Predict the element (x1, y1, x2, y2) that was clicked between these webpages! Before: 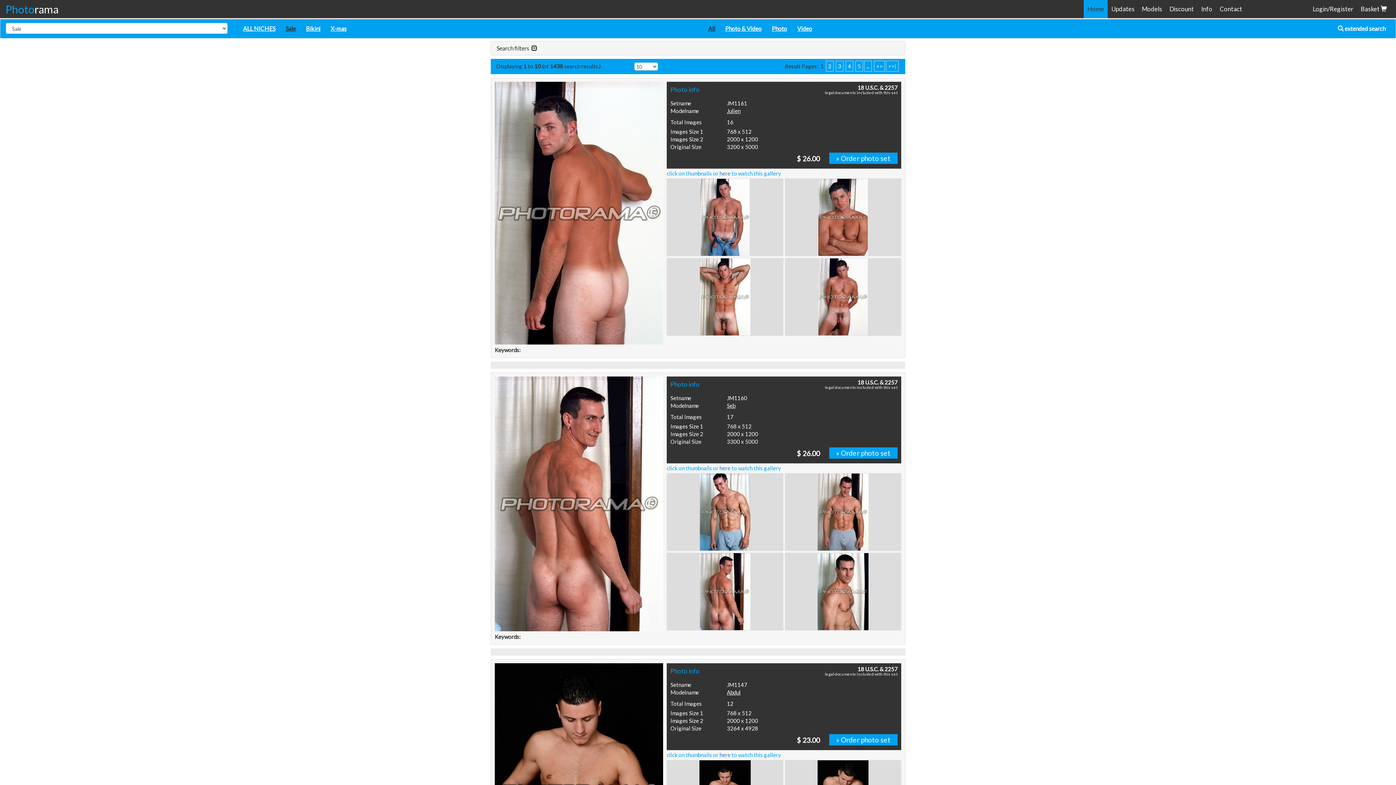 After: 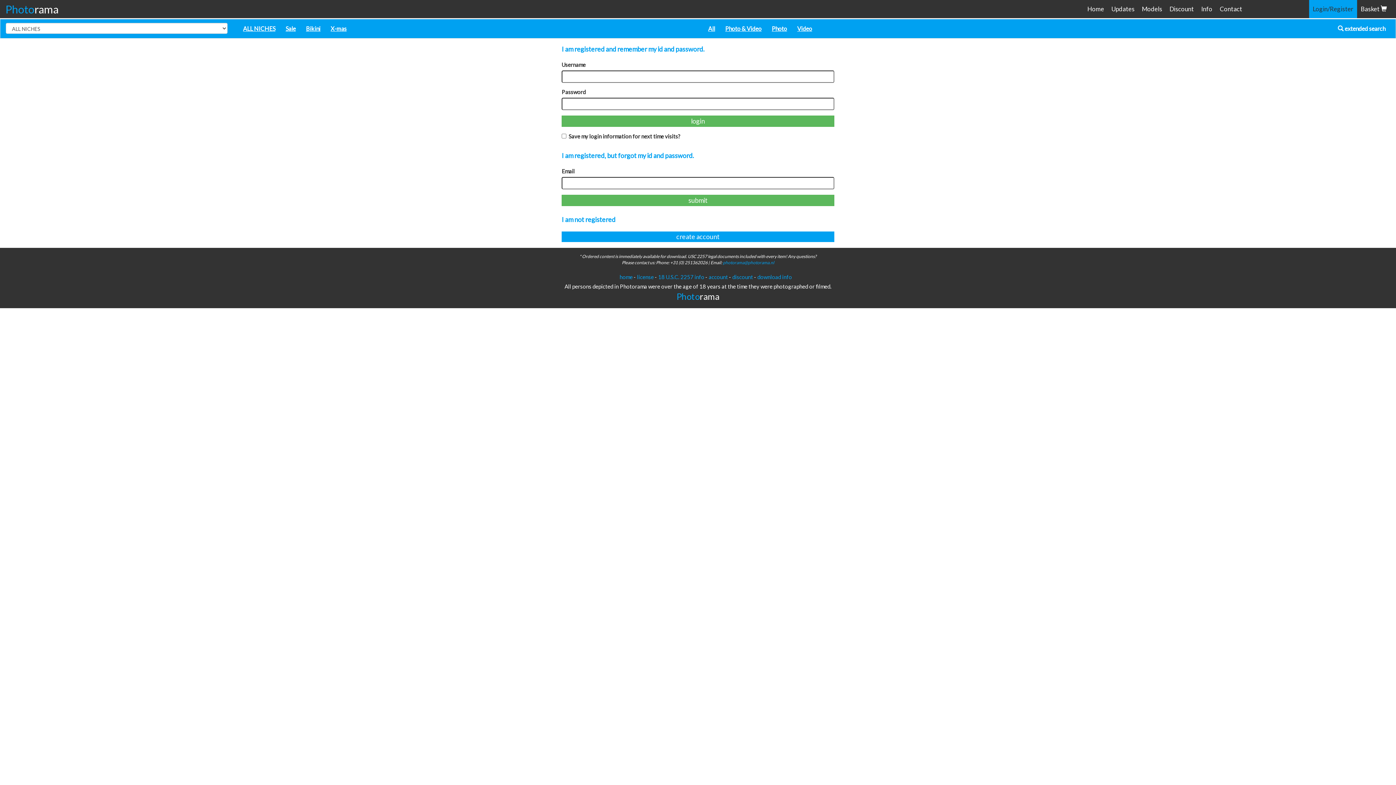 Action: bbox: (494, 81, 663, 344)